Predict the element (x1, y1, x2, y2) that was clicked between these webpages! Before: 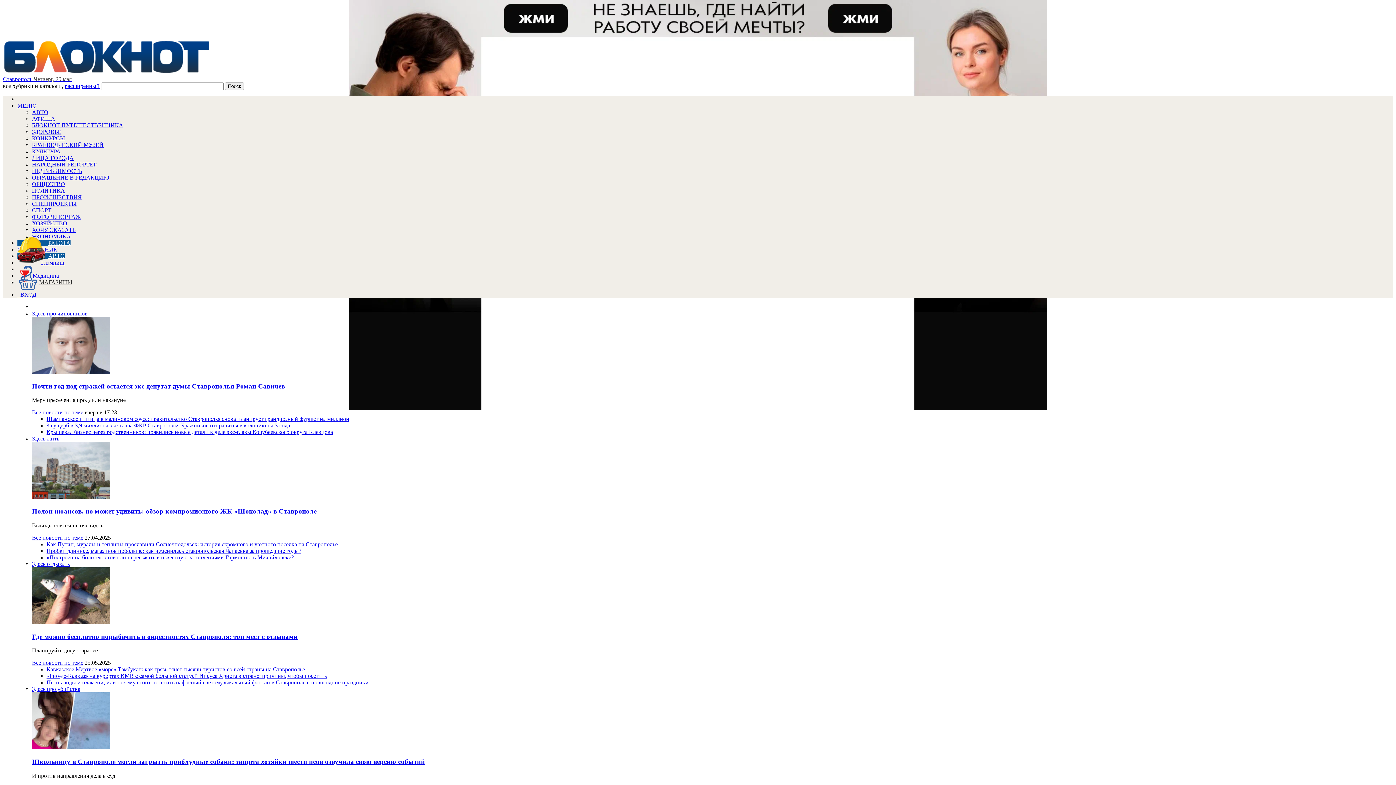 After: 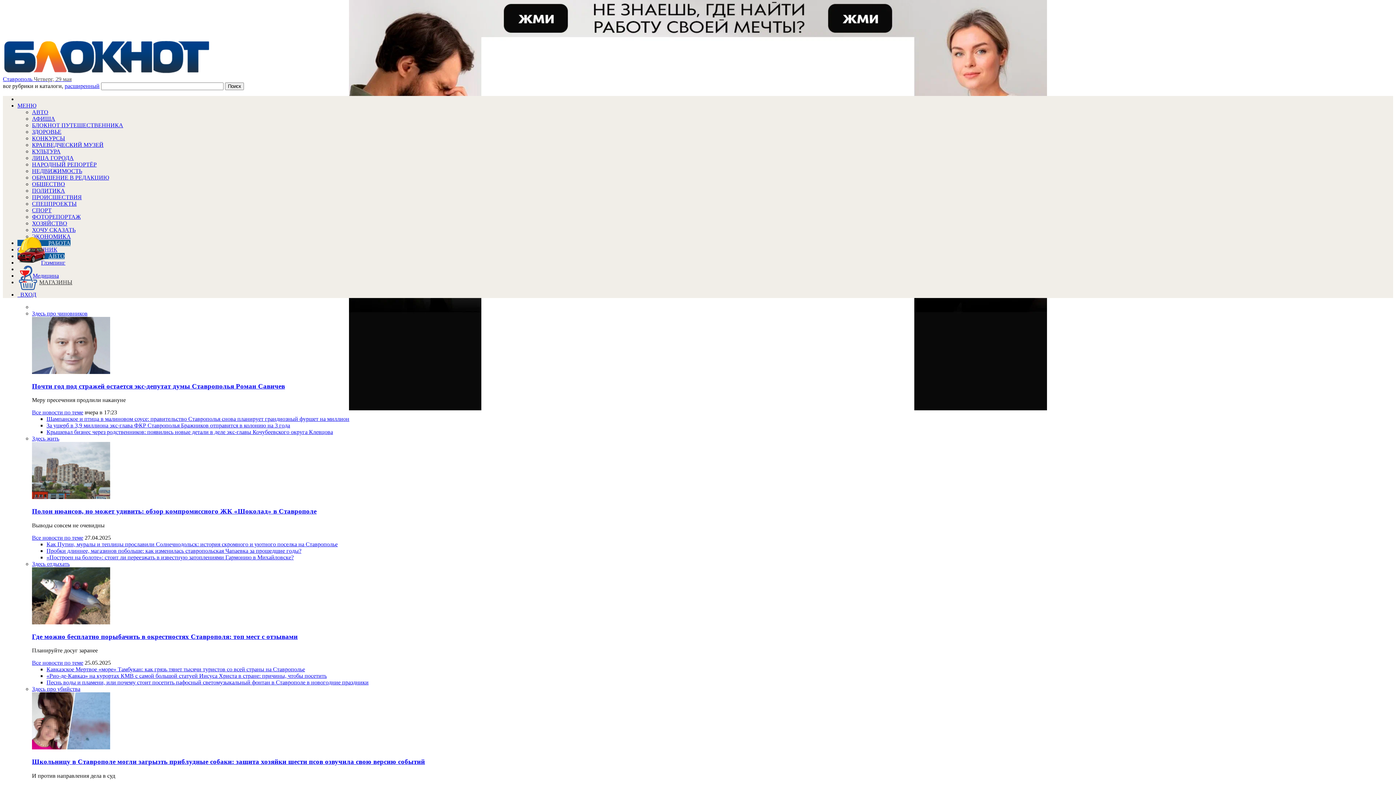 Action: label: ФОТОРЕПОРТАЖ bbox: (32, 213, 80, 220)